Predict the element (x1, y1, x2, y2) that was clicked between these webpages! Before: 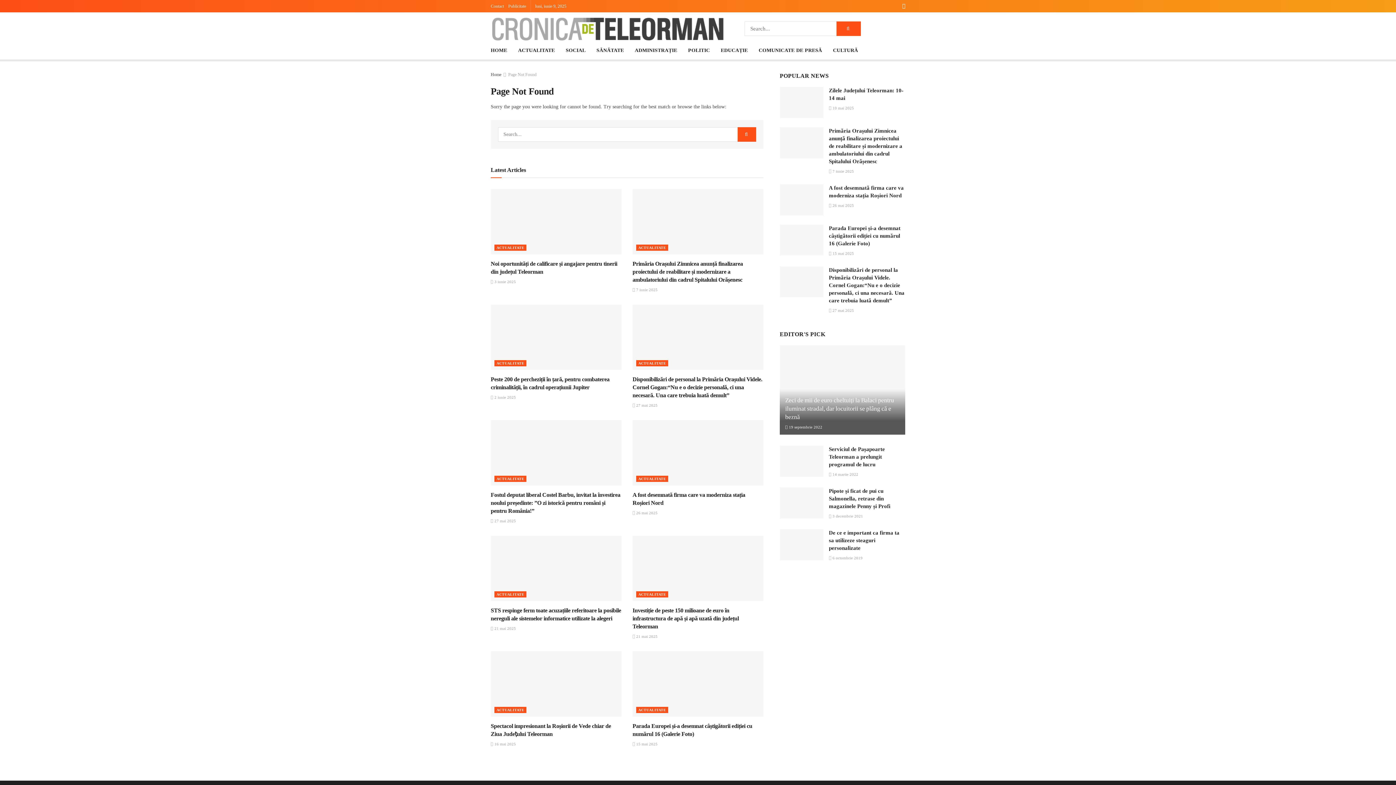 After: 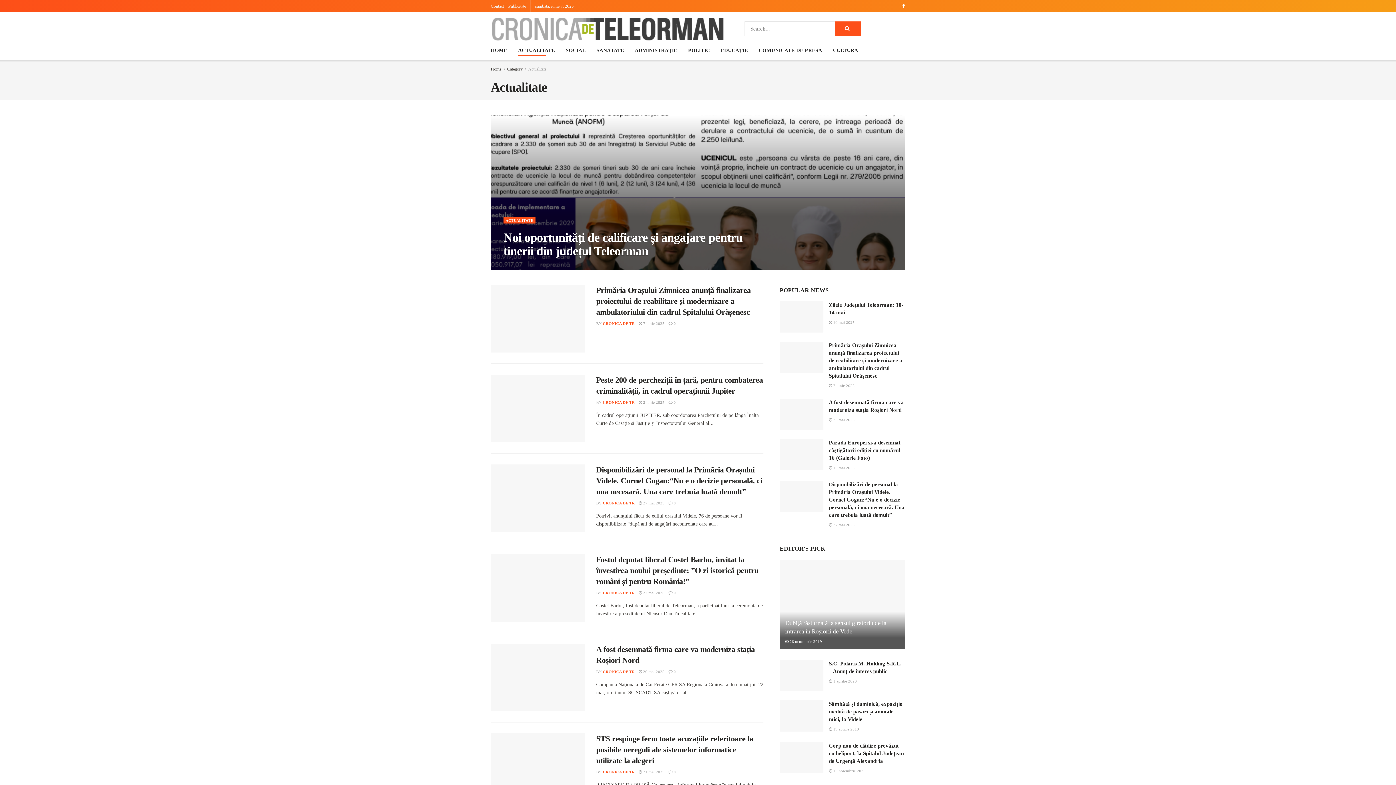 Action: label: ACTUALITATE bbox: (494, 707, 526, 713)